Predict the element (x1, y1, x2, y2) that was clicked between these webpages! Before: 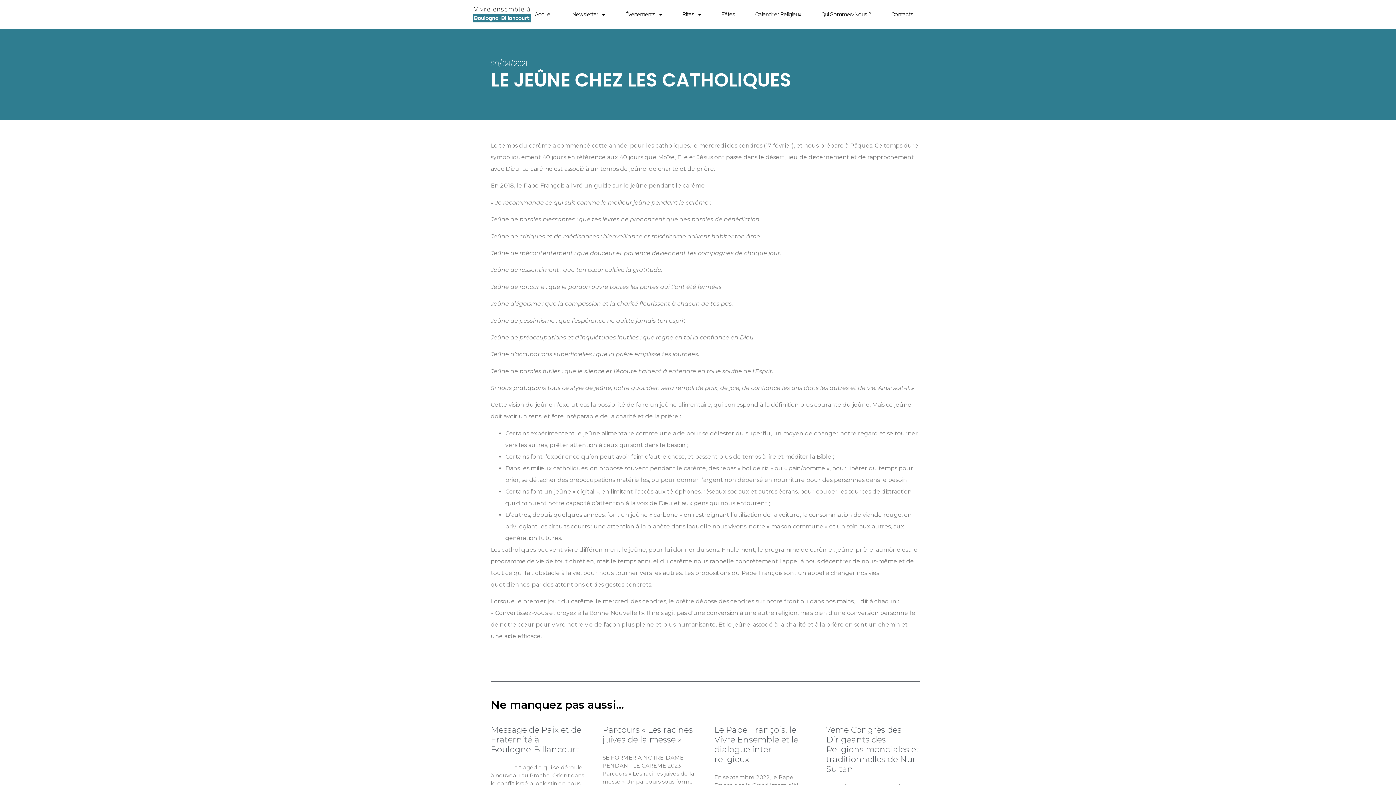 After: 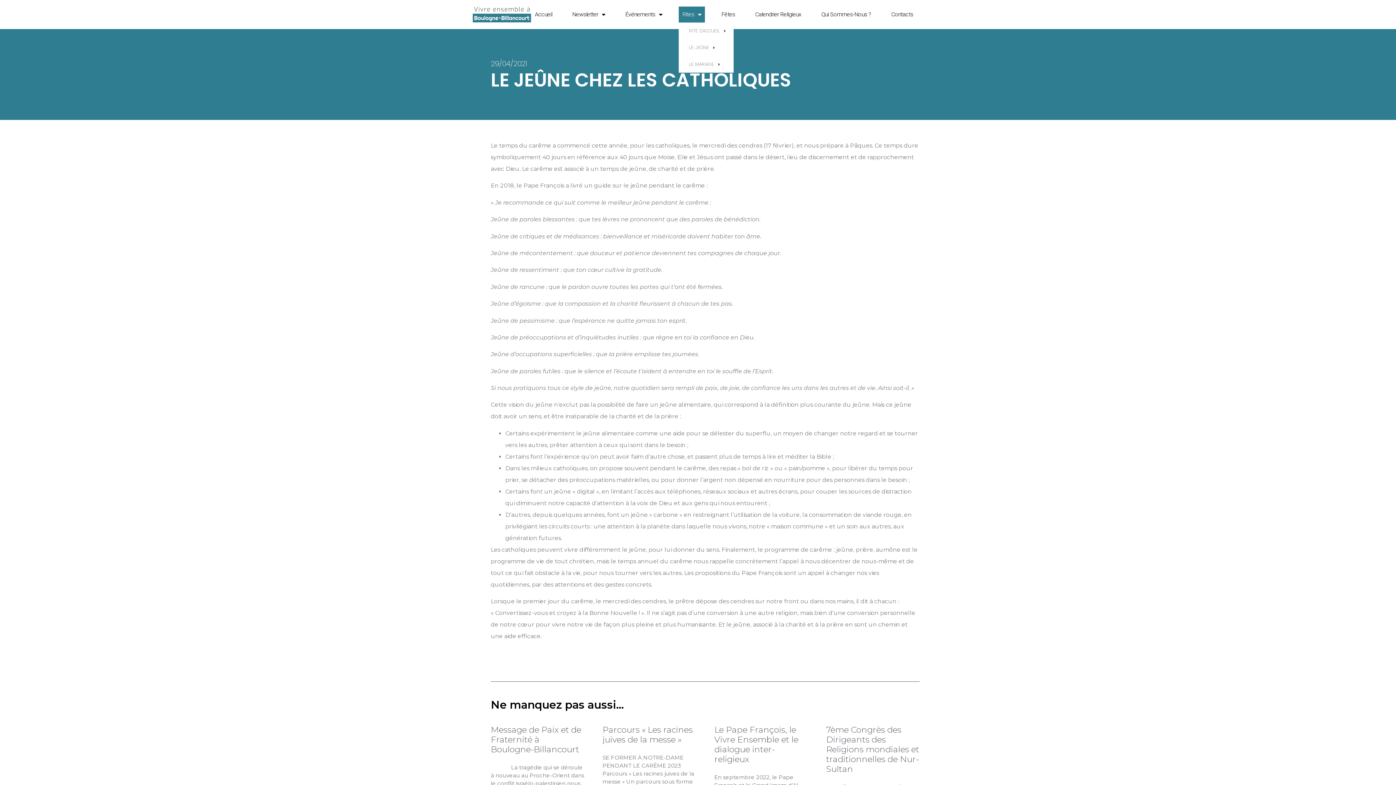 Action: bbox: (678, 6, 705, 22) label: Rites